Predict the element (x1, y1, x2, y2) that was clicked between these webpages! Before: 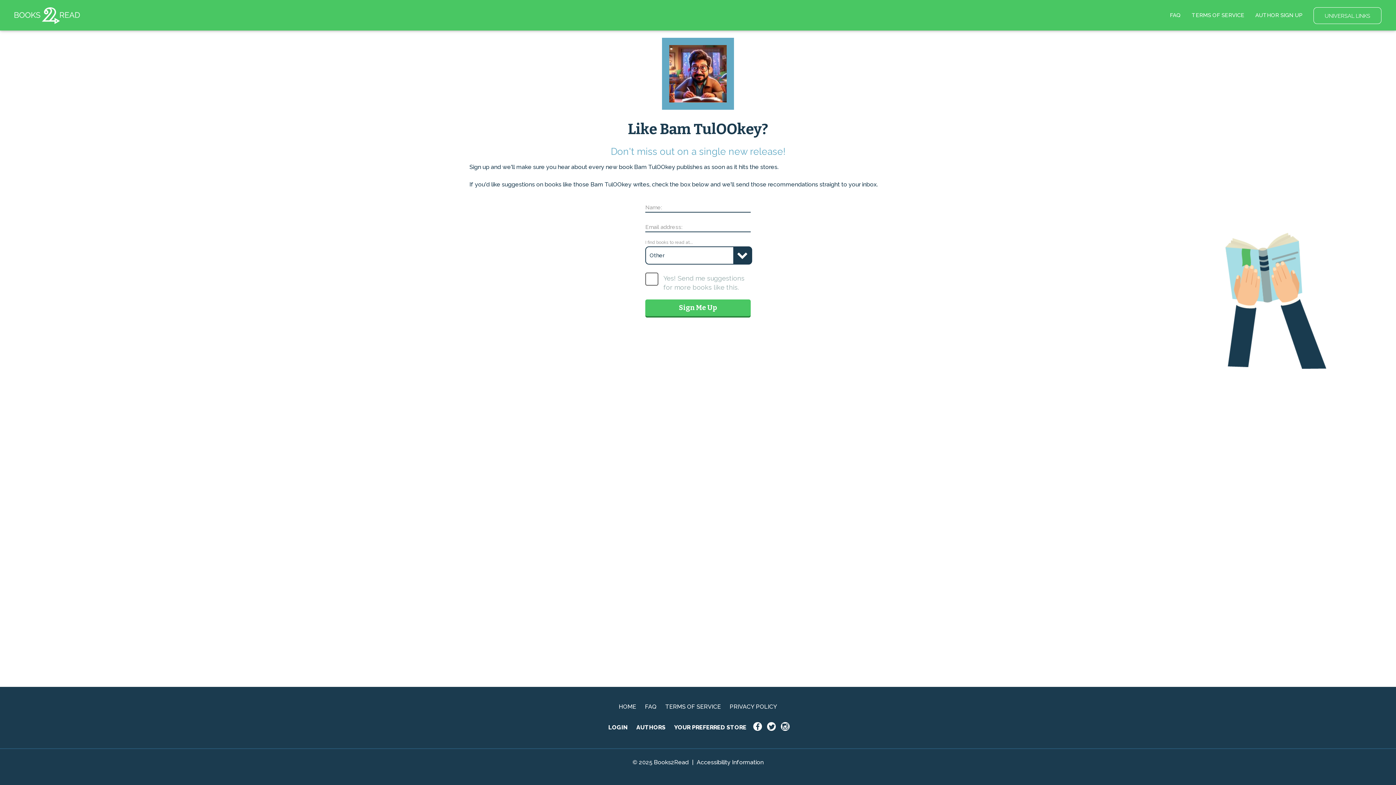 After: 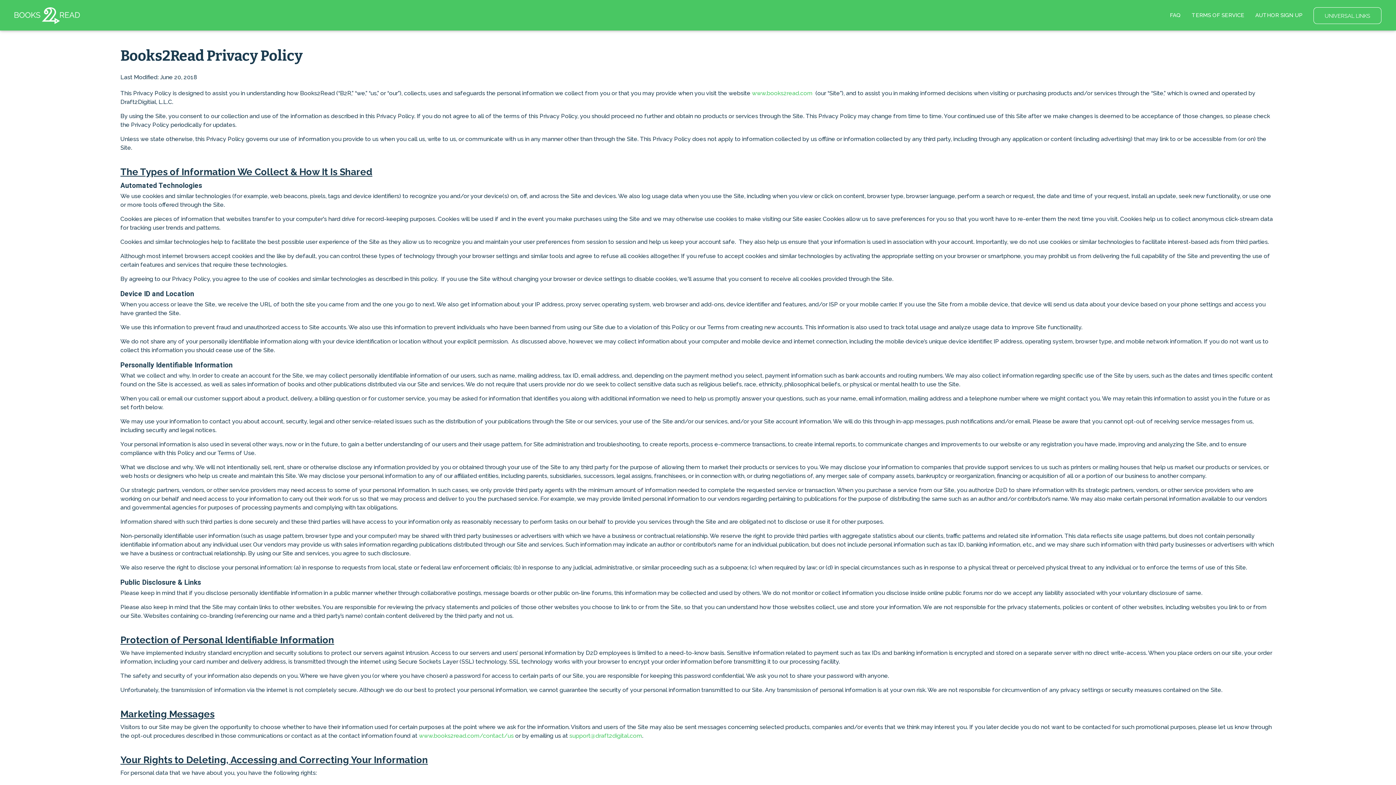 Action: bbox: (729, 703, 777, 710) label: PRIVACY POLICY